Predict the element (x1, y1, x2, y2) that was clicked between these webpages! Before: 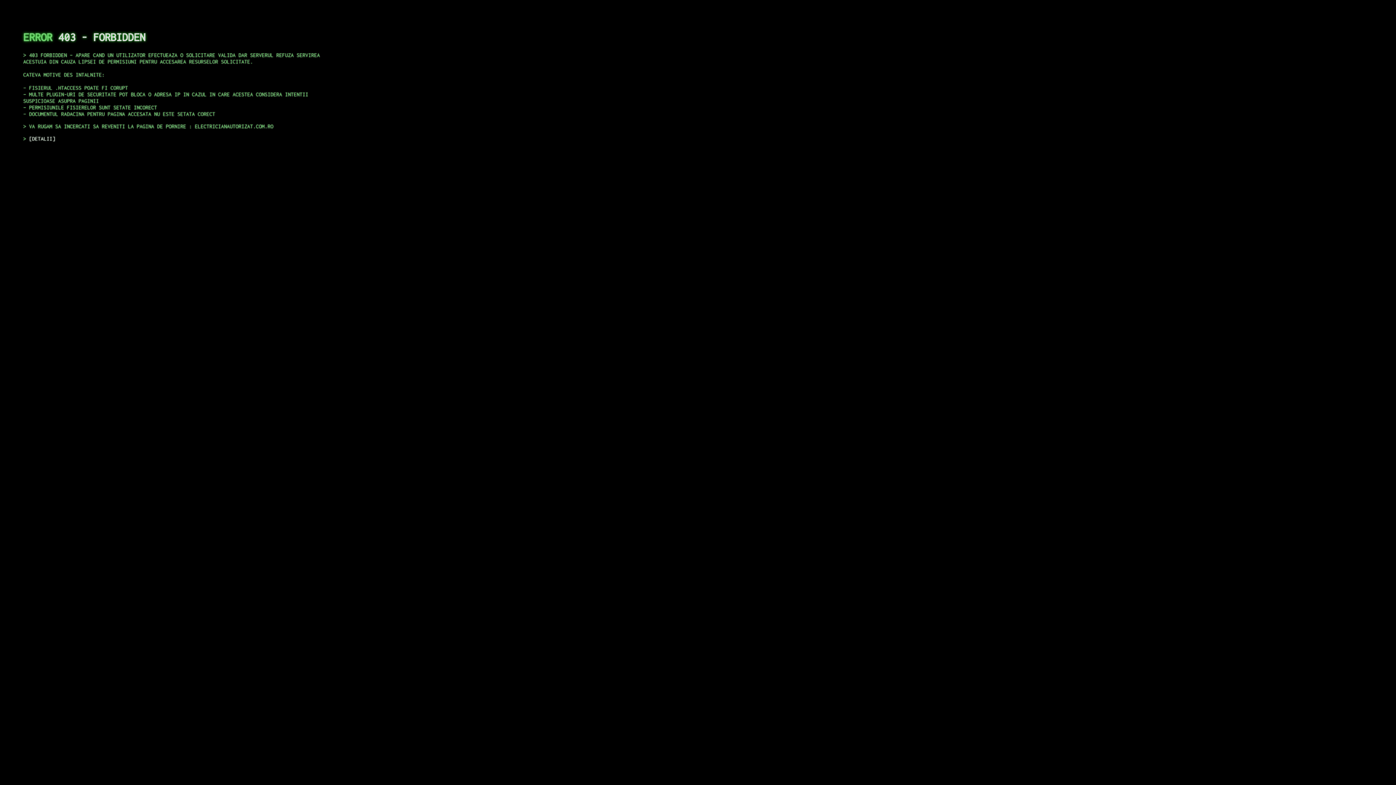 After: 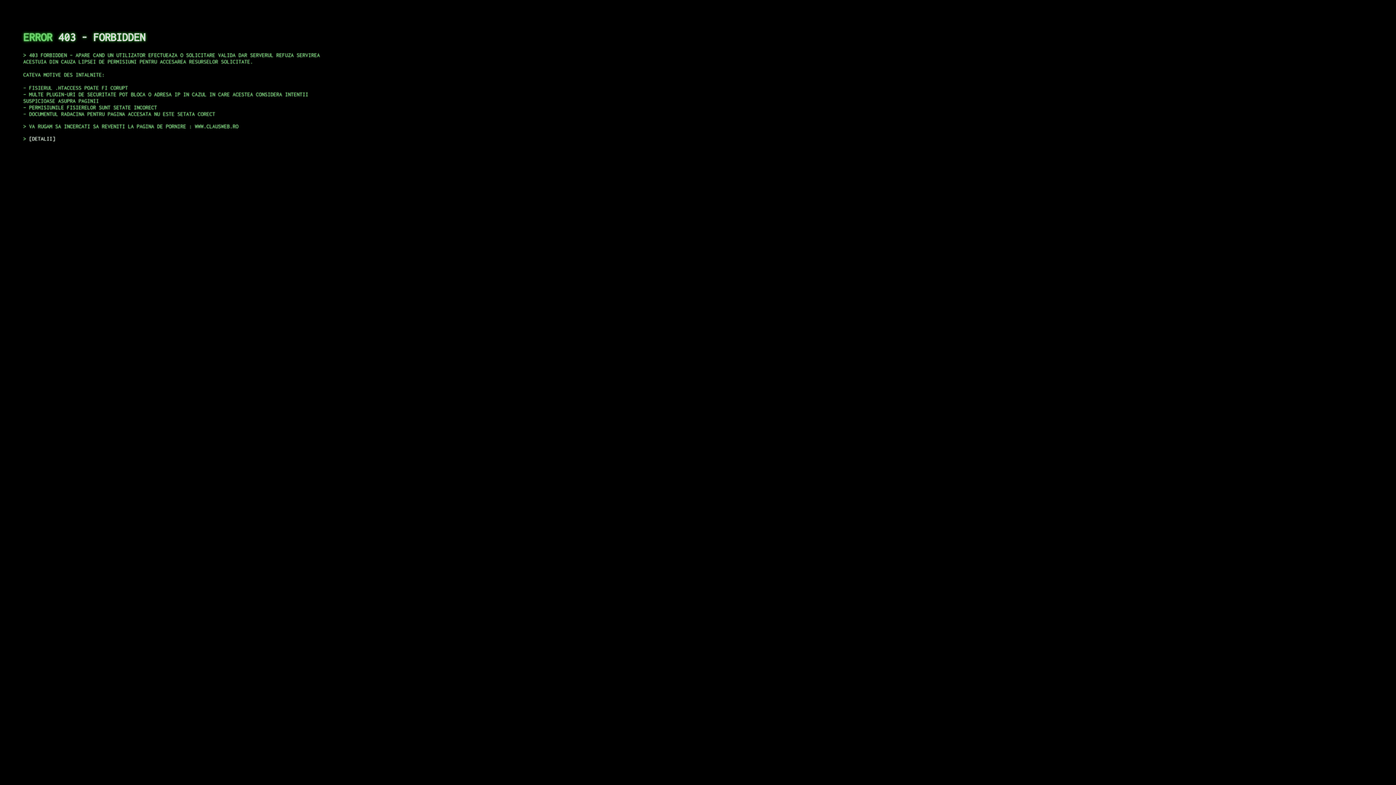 Action: label: DETALII bbox: (29, 135, 55, 141)